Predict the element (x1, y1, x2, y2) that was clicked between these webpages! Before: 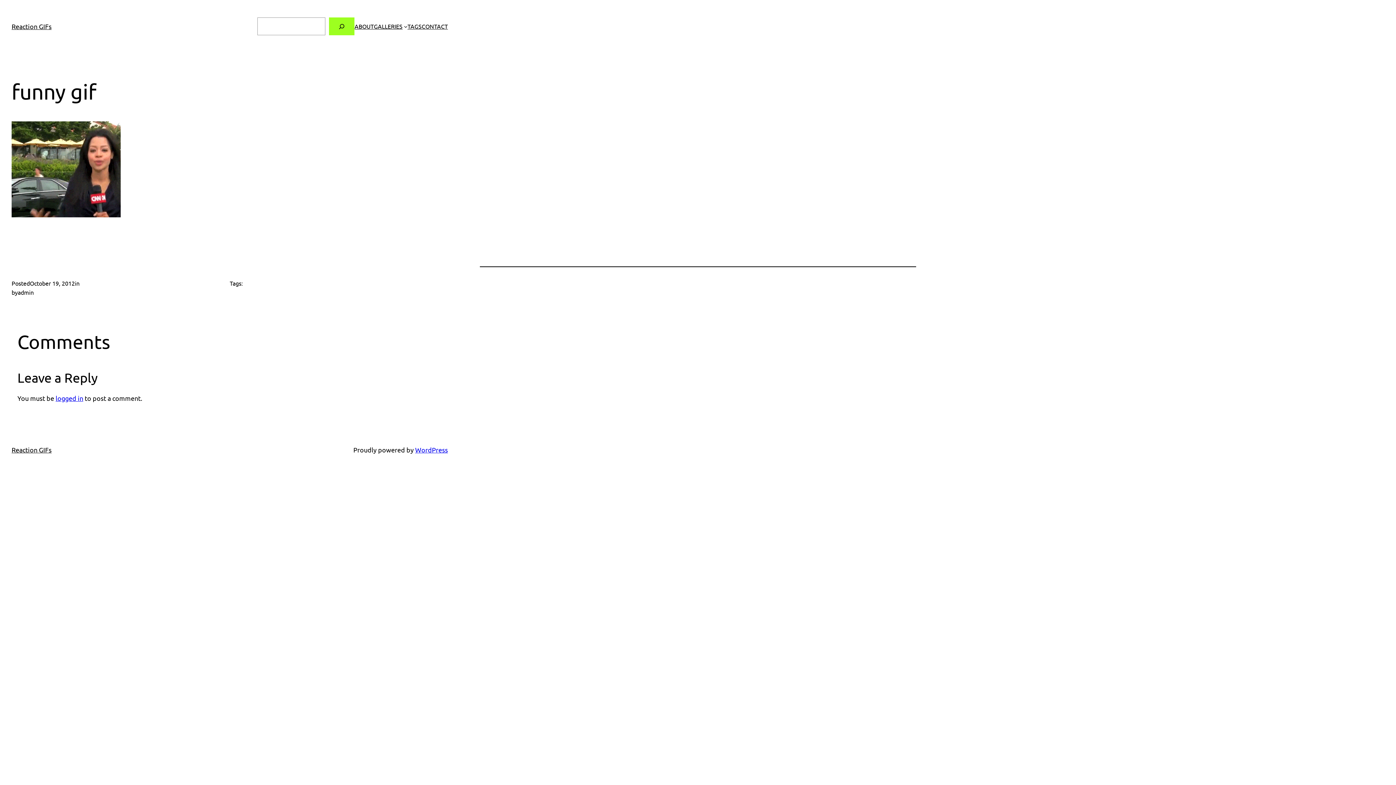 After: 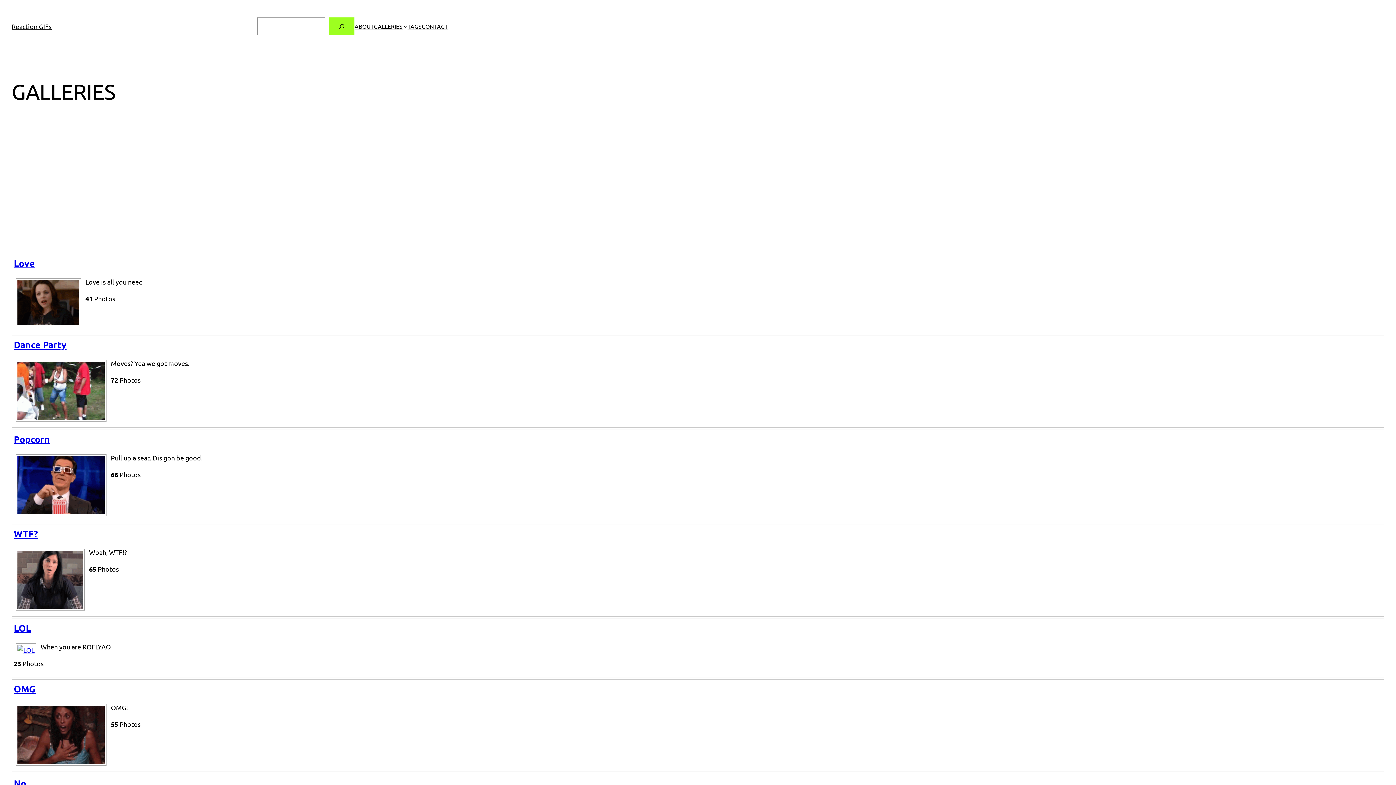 Action: label: GALLERIES bbox: (373, 21, 402, 30)